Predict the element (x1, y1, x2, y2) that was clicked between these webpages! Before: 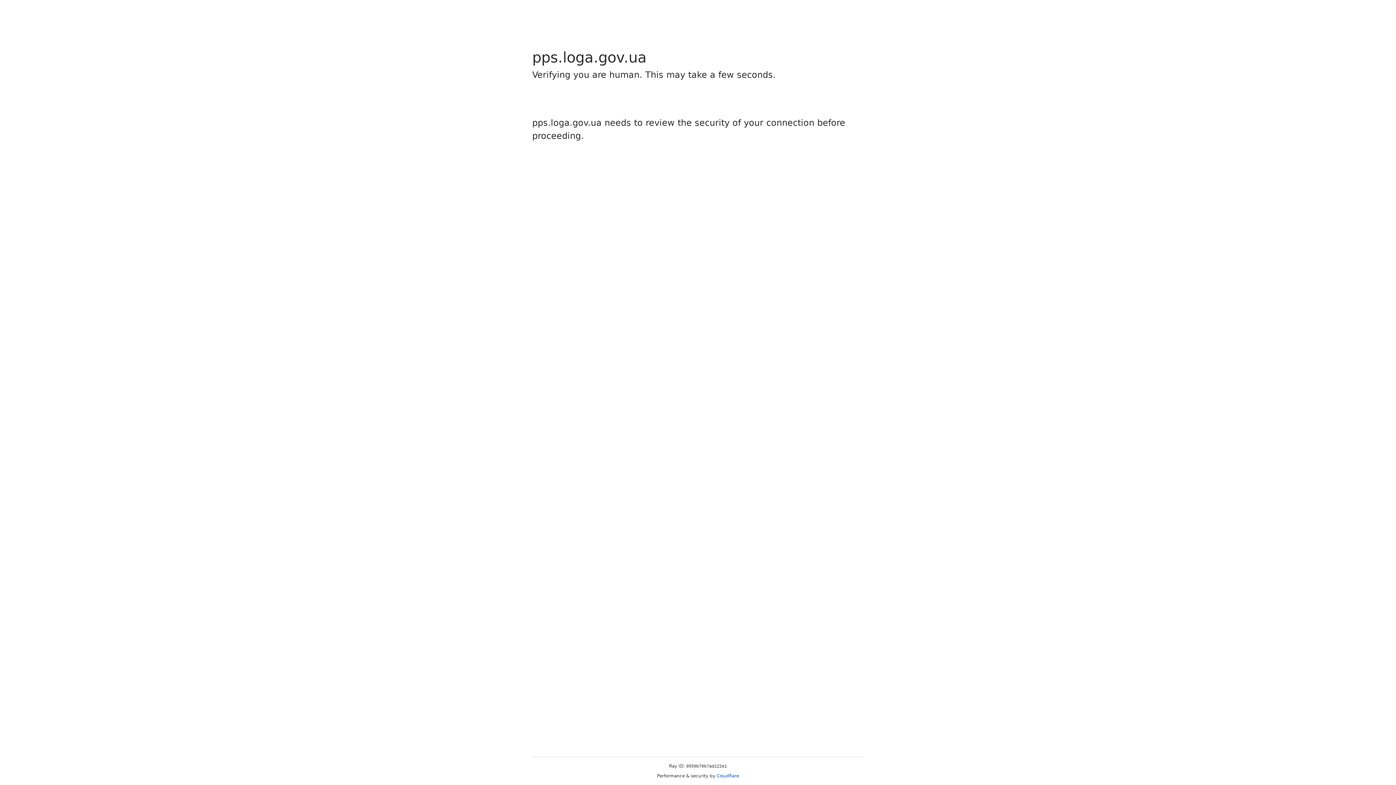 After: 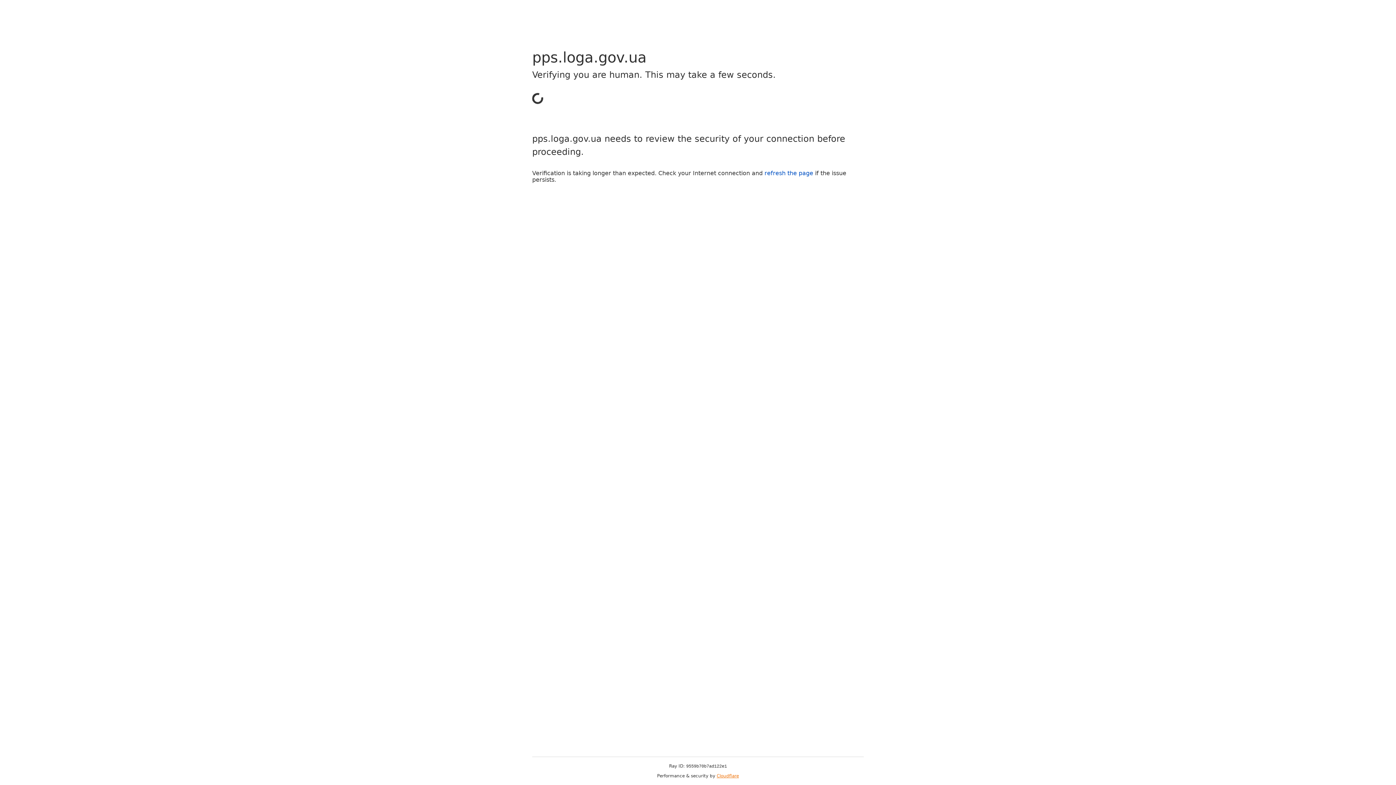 Action: bbox: (716, 773, 739, 778) label: Cloudflare